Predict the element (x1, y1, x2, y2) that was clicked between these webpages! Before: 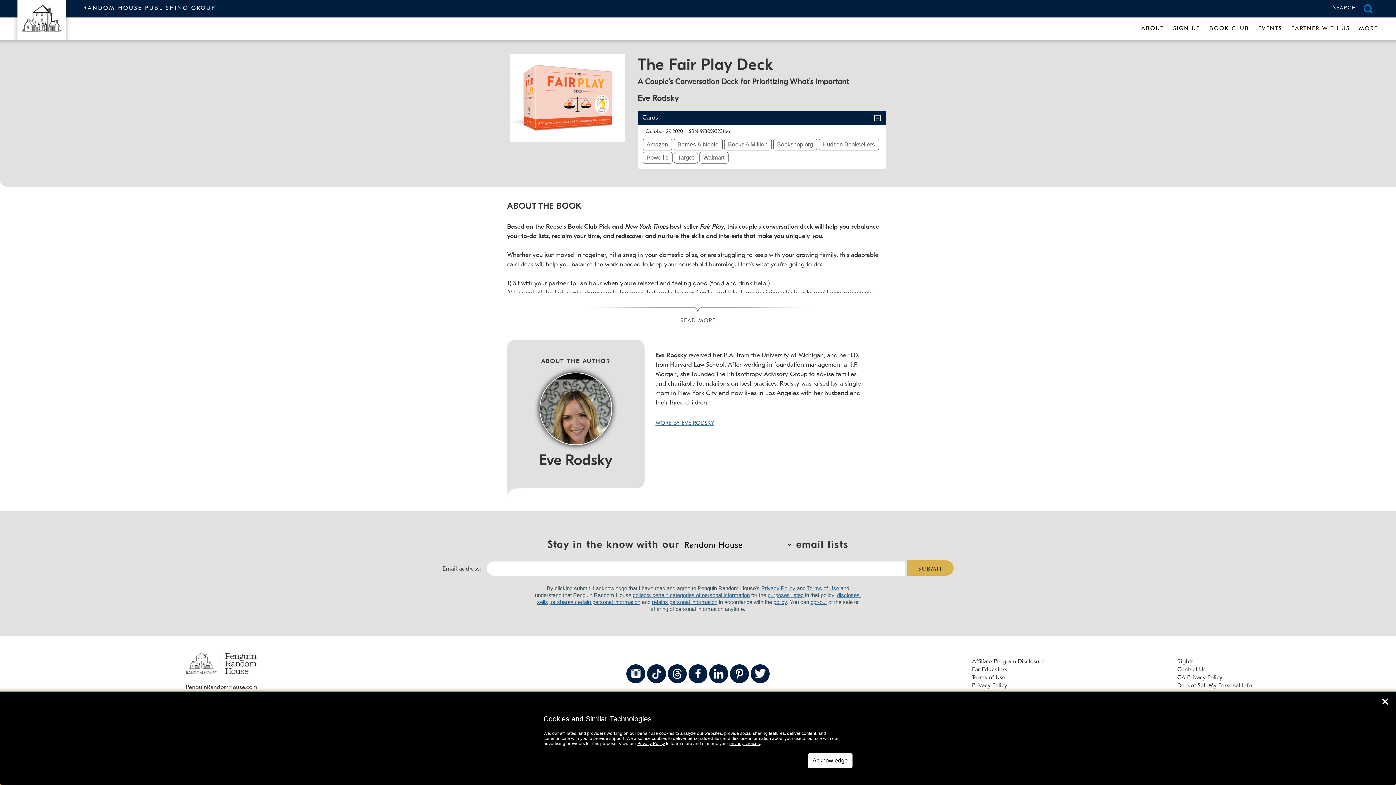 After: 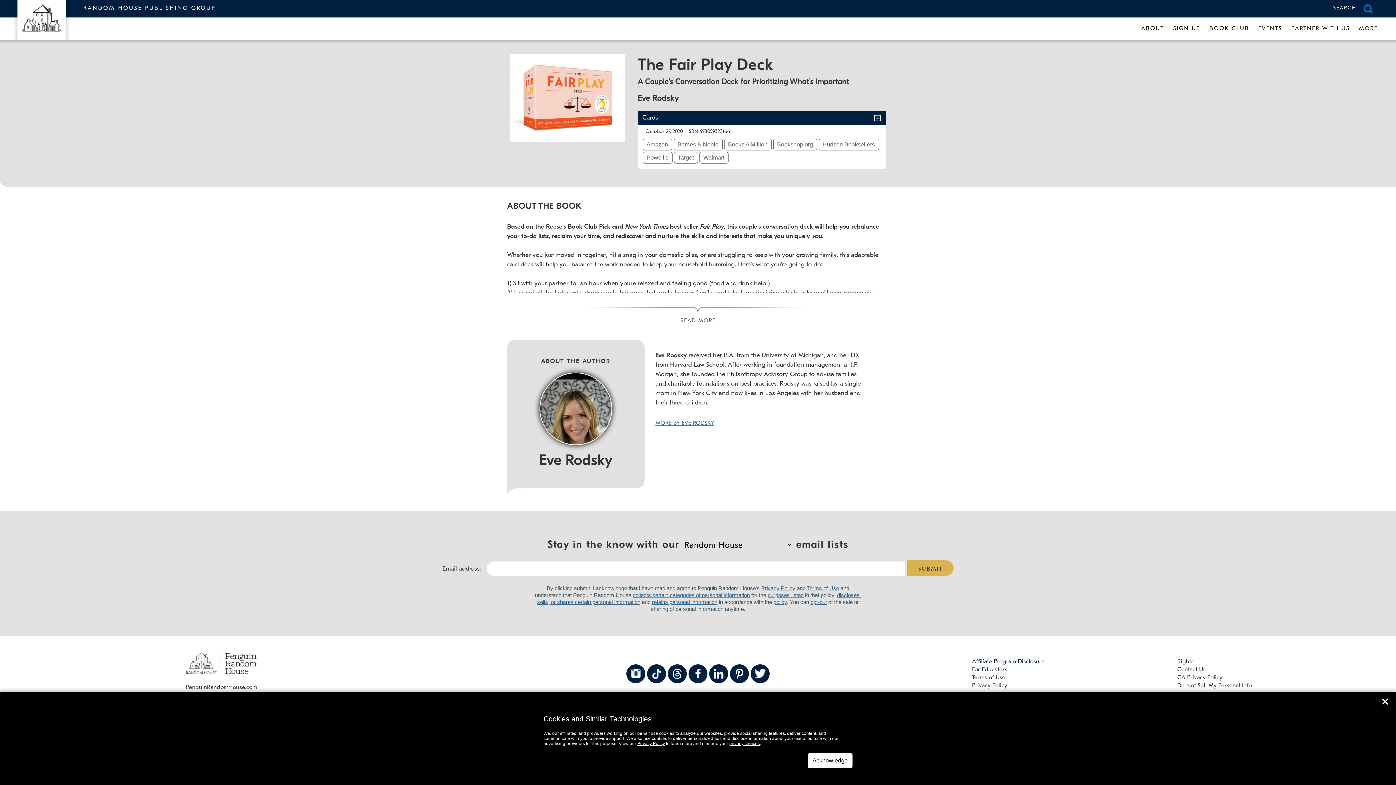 Action: label: Affiliate Program Disclosure bbox: (972, 658, 1171, 666)